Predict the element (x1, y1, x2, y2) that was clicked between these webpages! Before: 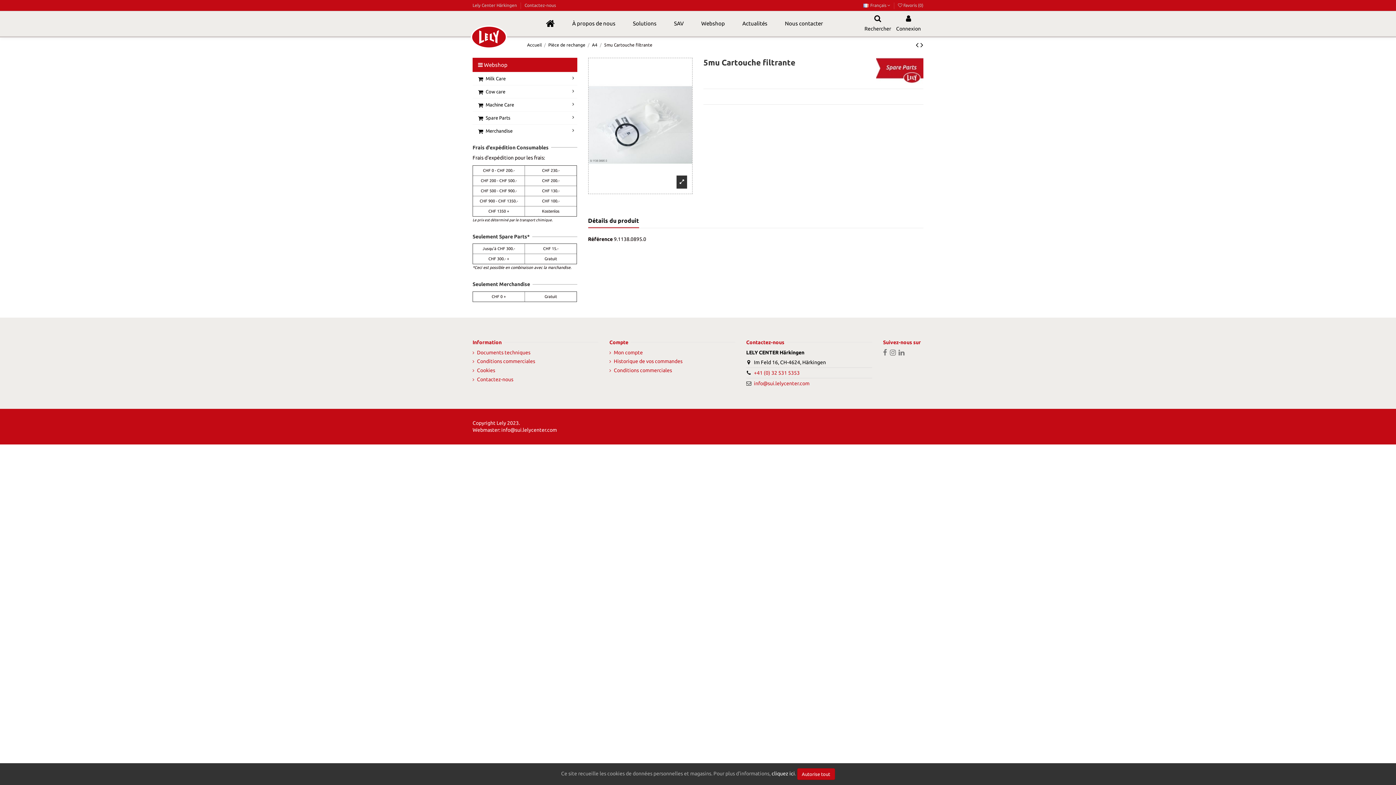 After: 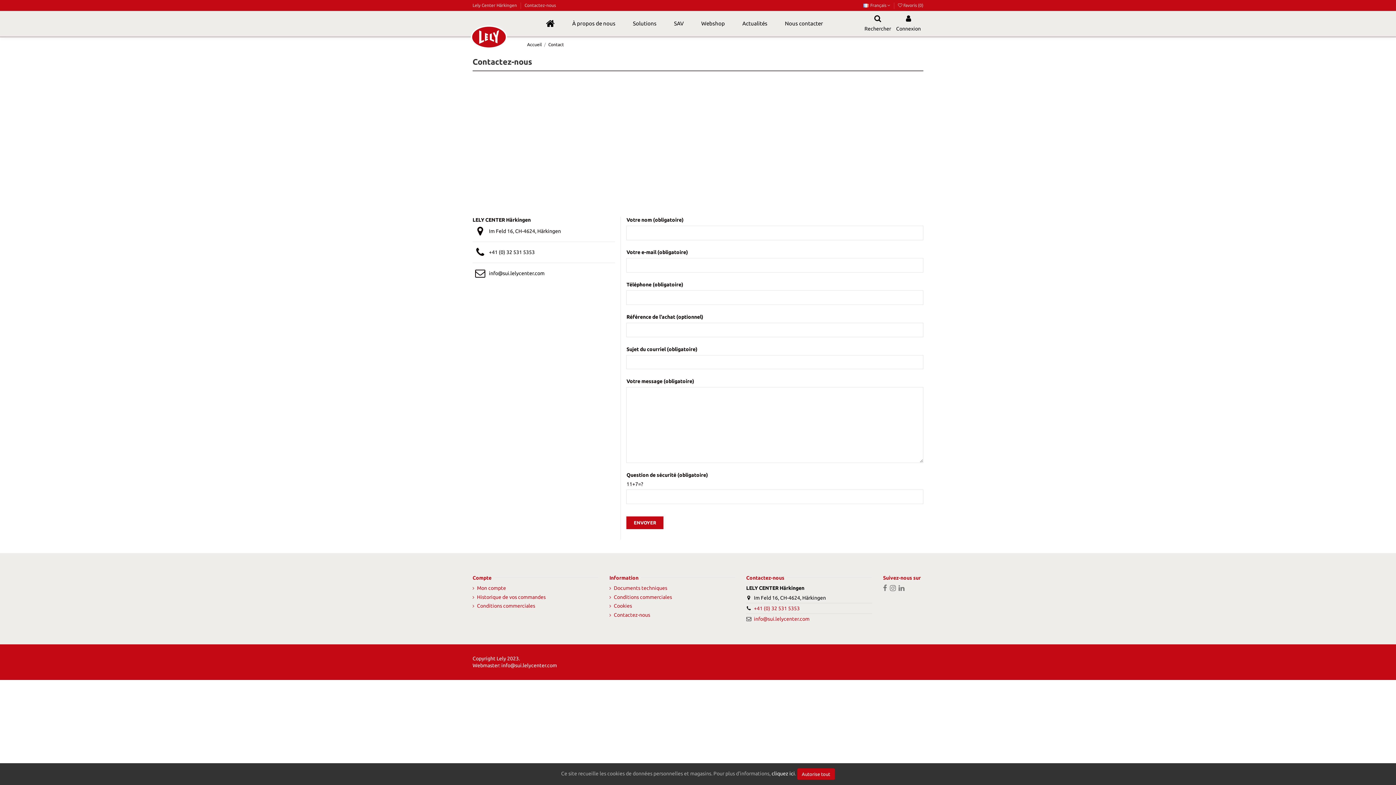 Action: bbox: (472, 376, 513, 383) label: Contactez-nous